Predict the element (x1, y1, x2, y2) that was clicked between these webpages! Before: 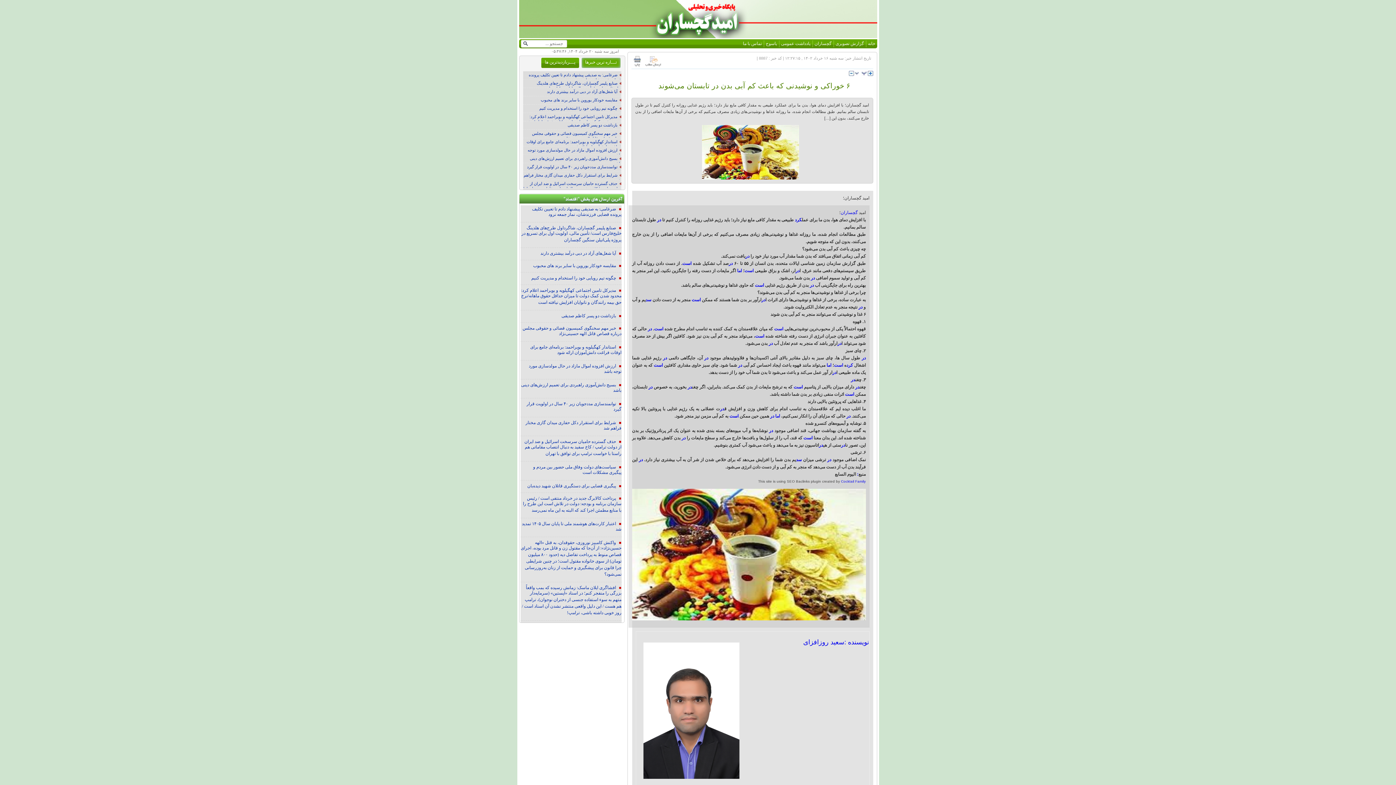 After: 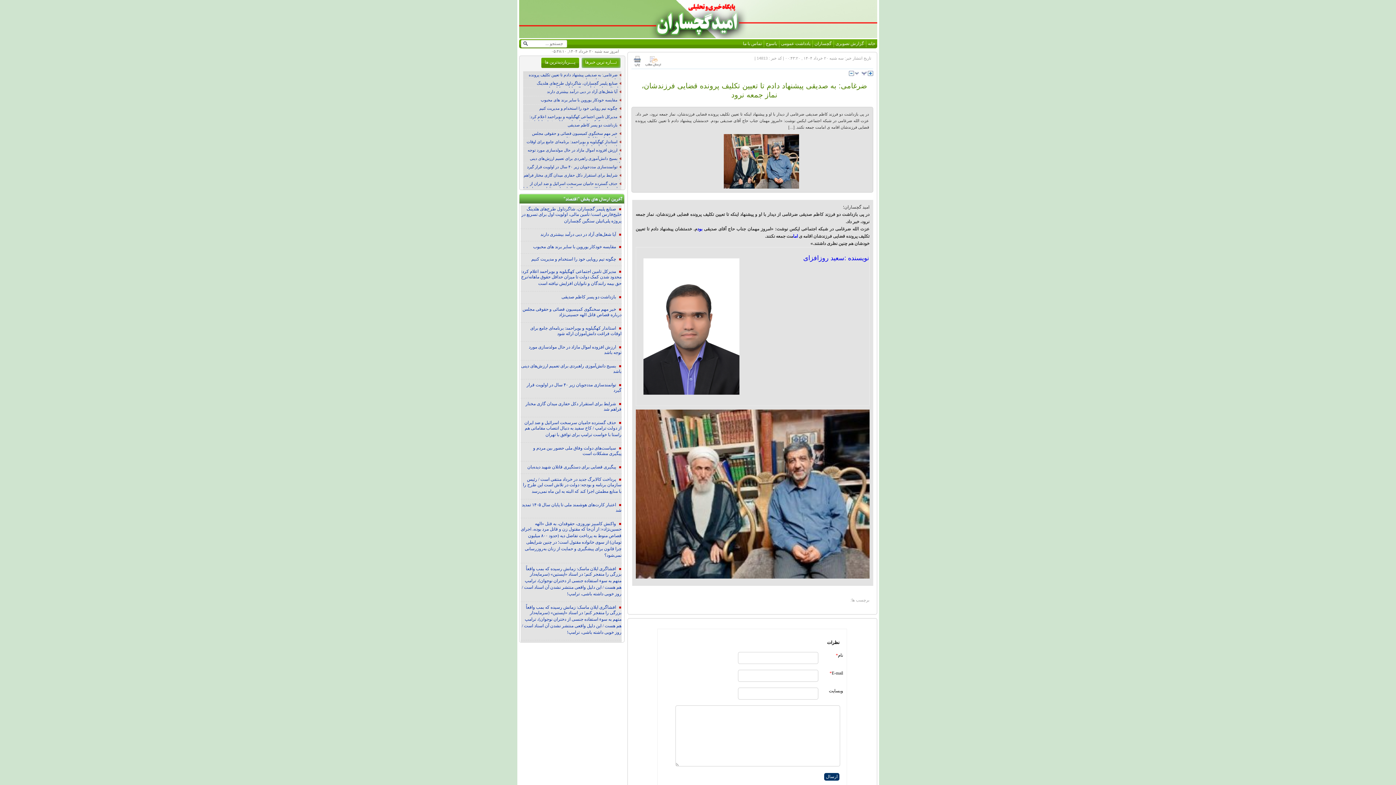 Action: bbox: (532, 206, 621, 218) label: ضرغامی: به صدیقی پیشنهاد دادم تا تعیین تکلیف پرونده قضایی فرزندشان، نماز جمعه نرود